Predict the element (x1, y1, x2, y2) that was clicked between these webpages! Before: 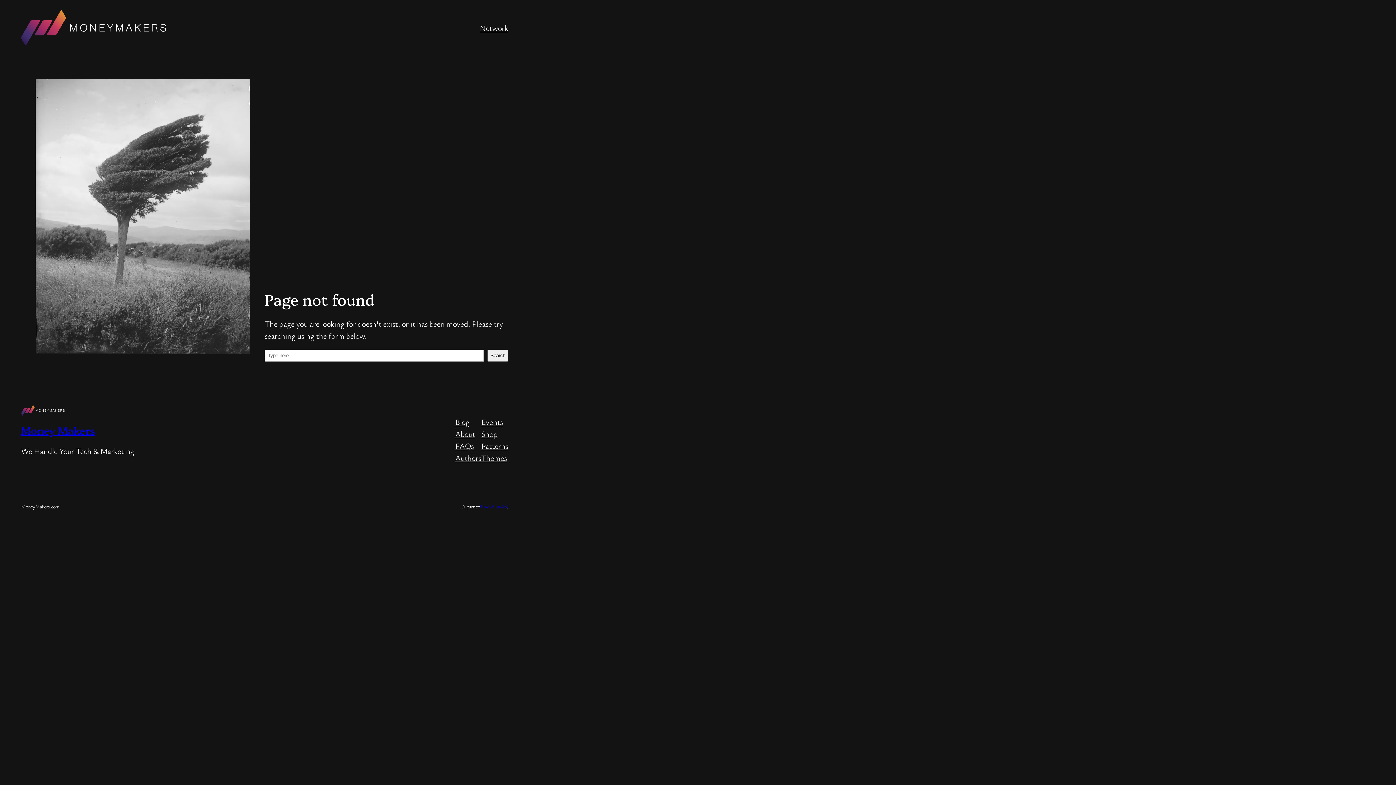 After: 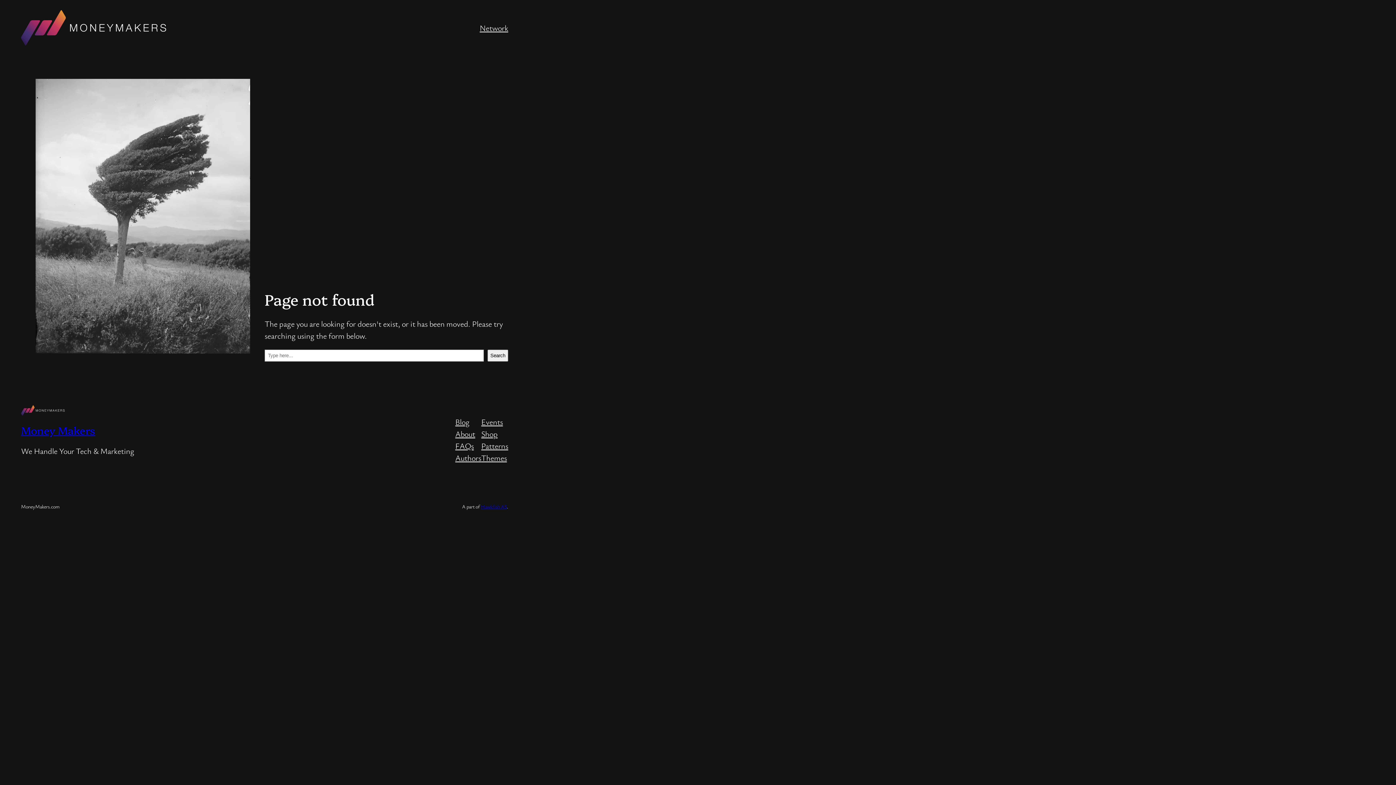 Action: bbox: (481, 439, 508, 451) label: Patterns